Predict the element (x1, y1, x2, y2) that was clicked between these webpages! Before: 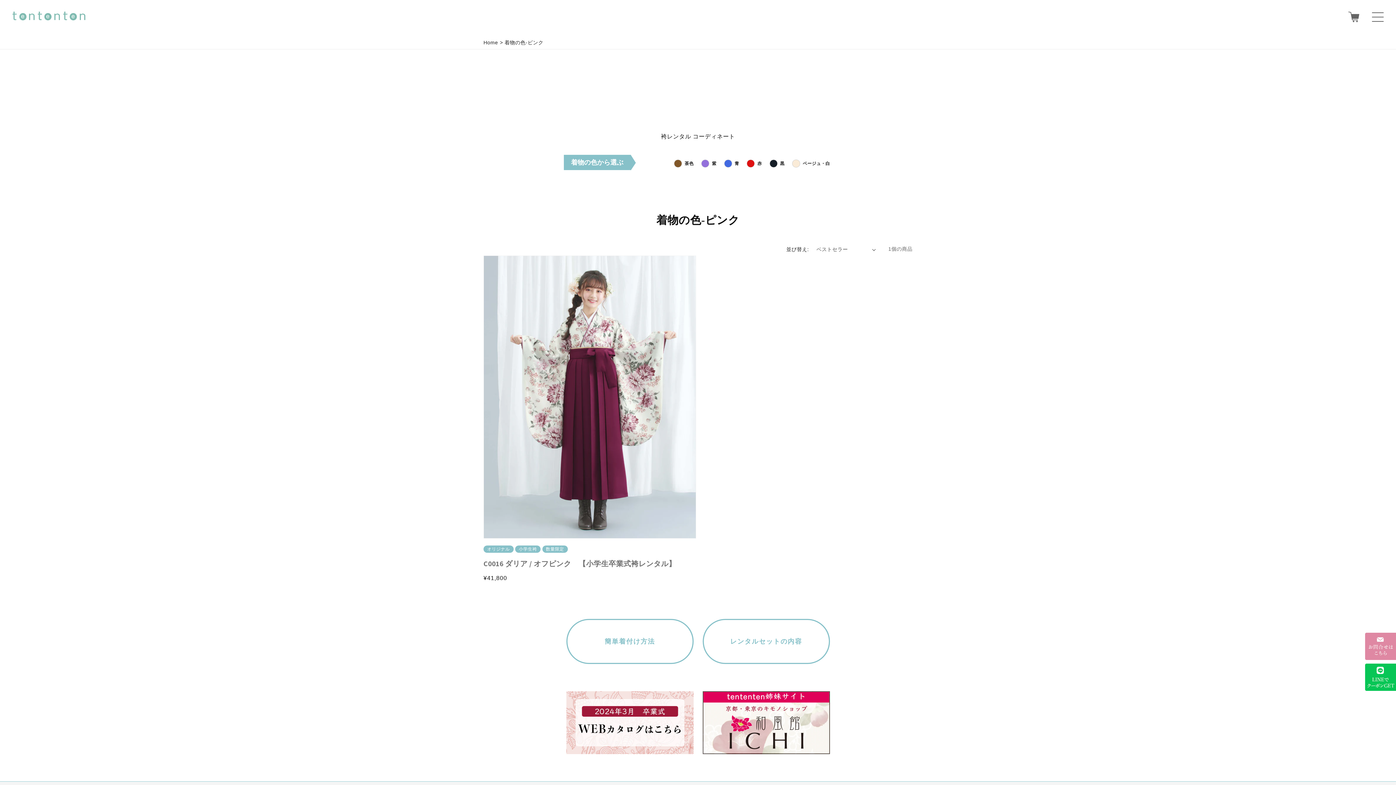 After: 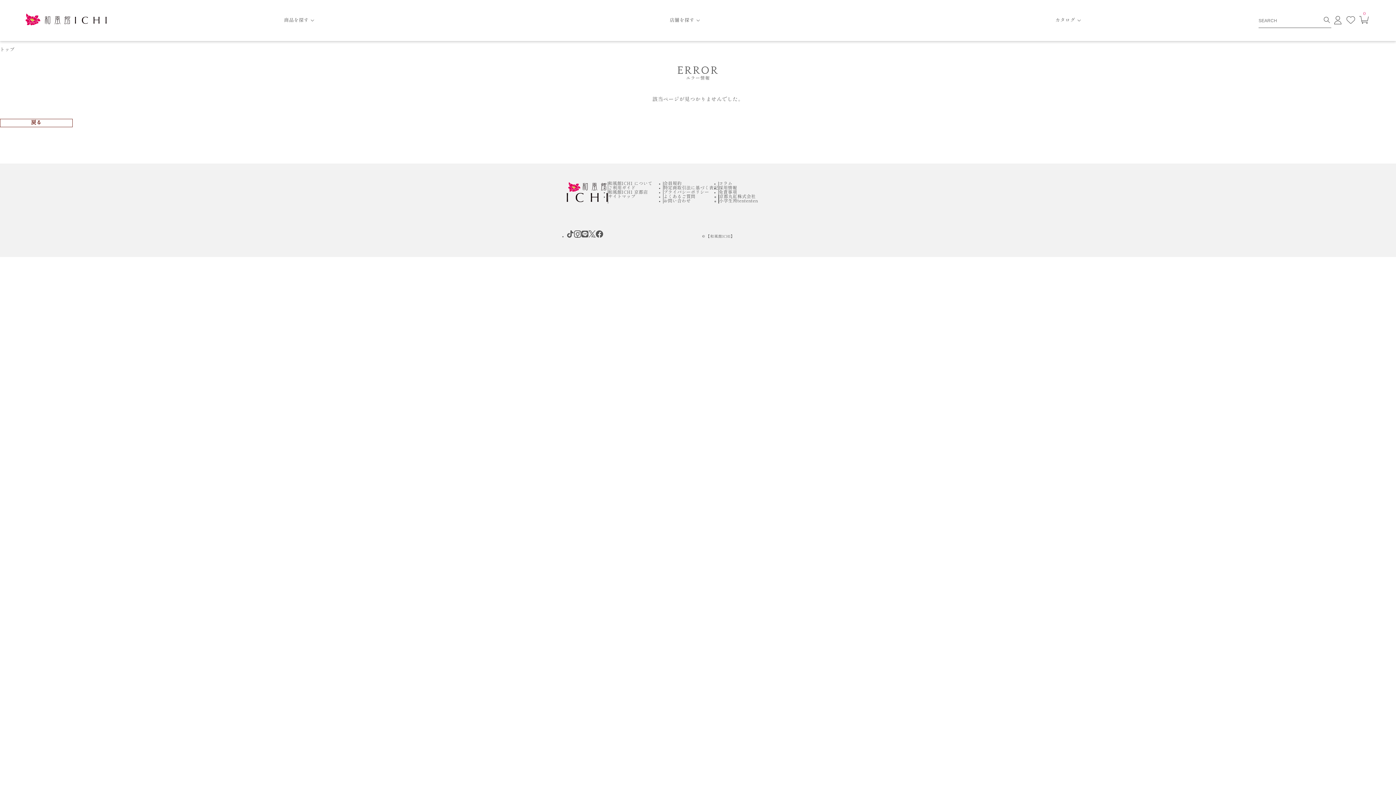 Action: bbox: (566, 691, 693, 754)